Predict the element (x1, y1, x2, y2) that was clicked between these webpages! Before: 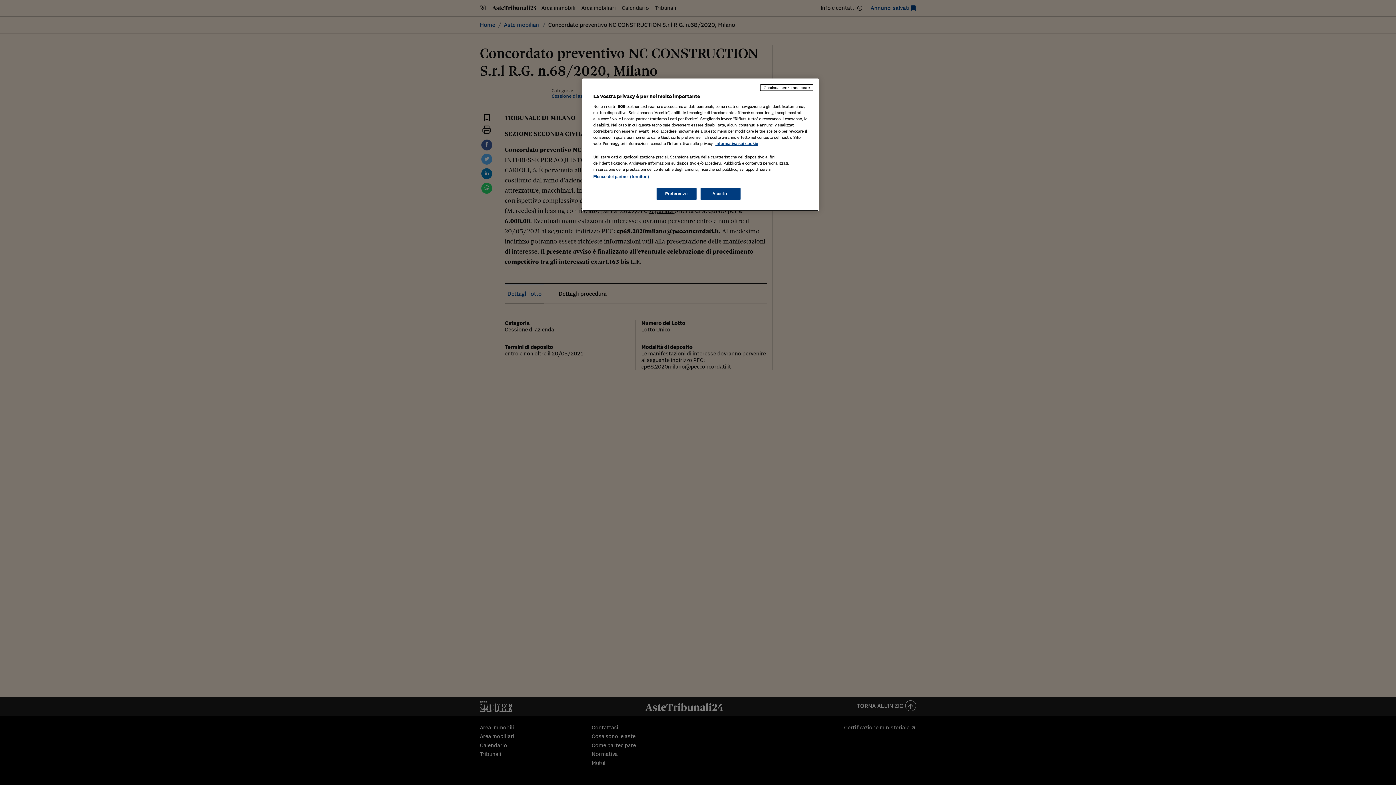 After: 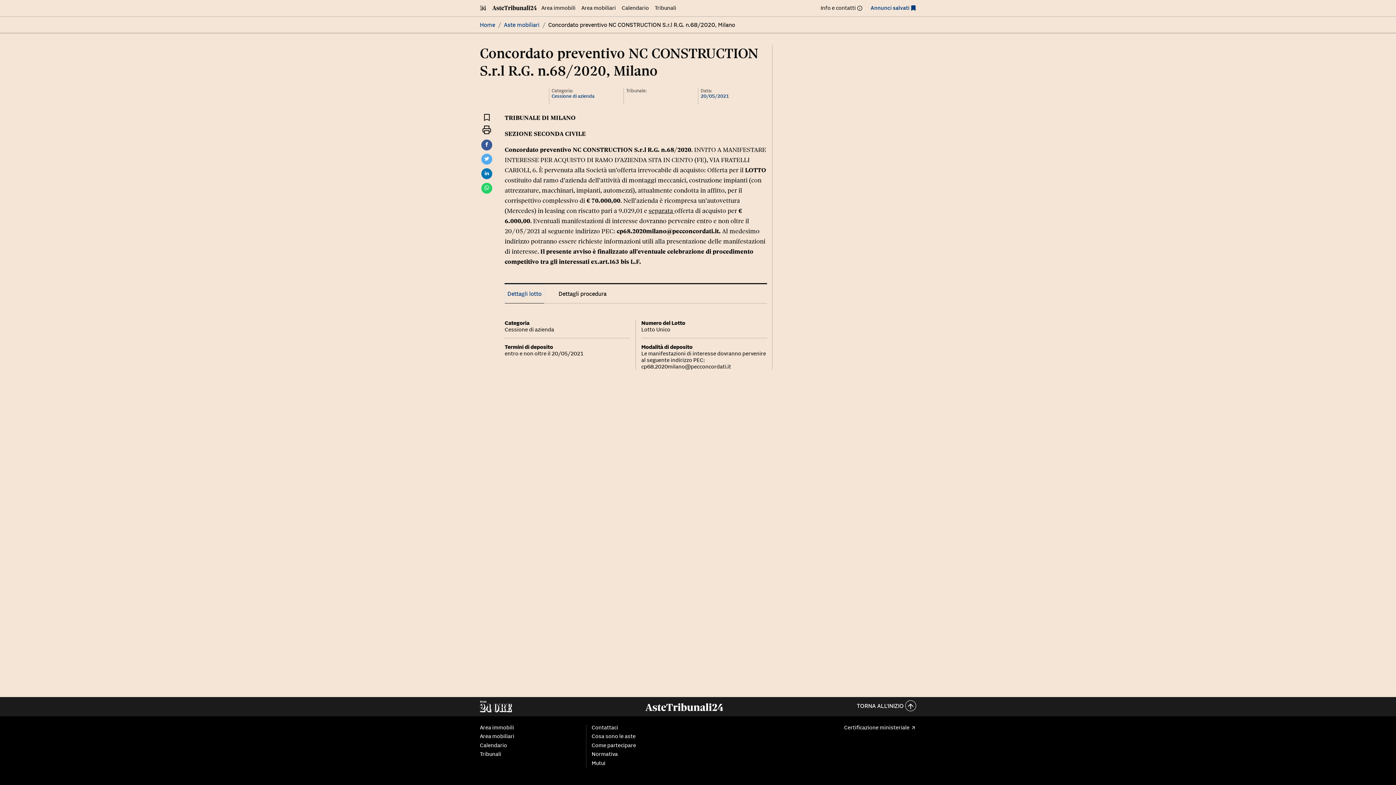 Action: bbox: (700, 188, 740, 200) label: Accetto